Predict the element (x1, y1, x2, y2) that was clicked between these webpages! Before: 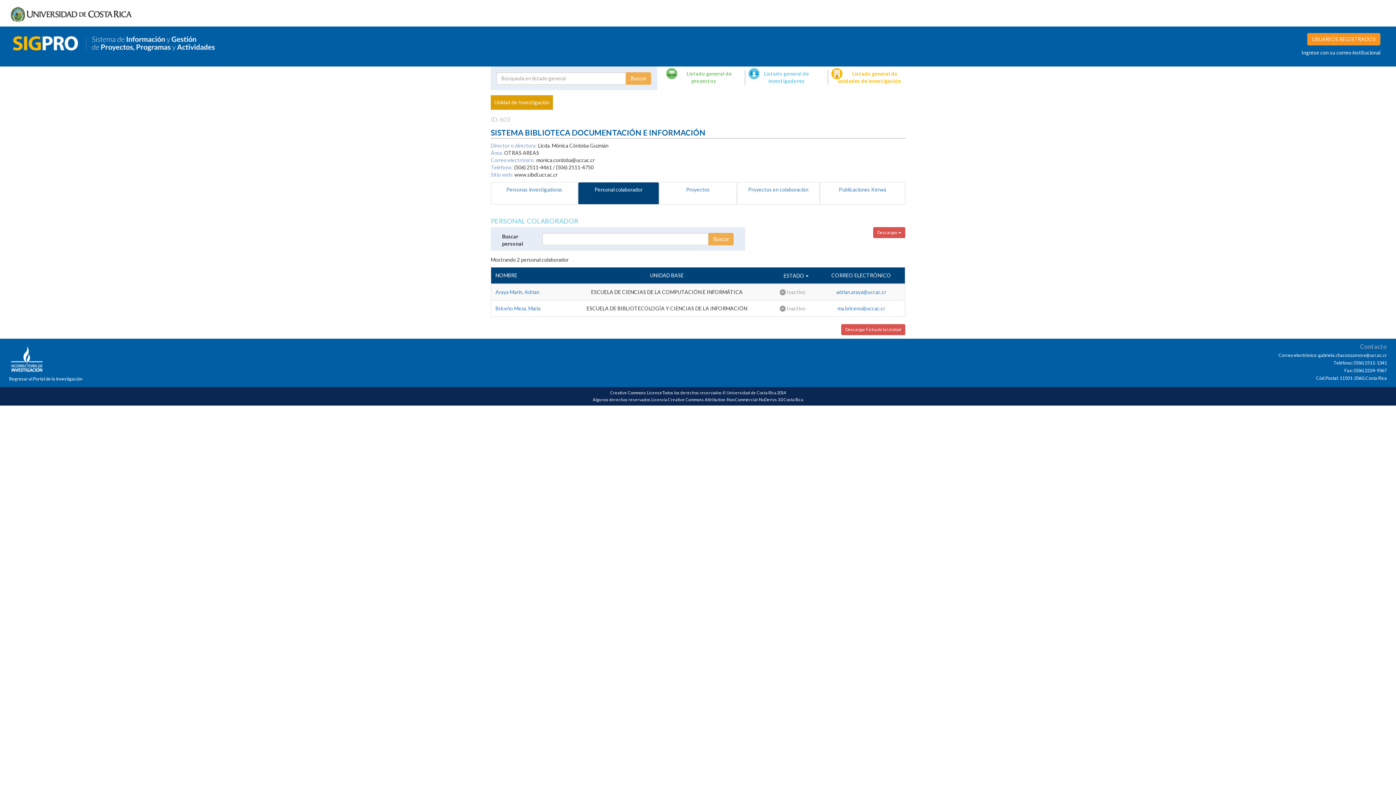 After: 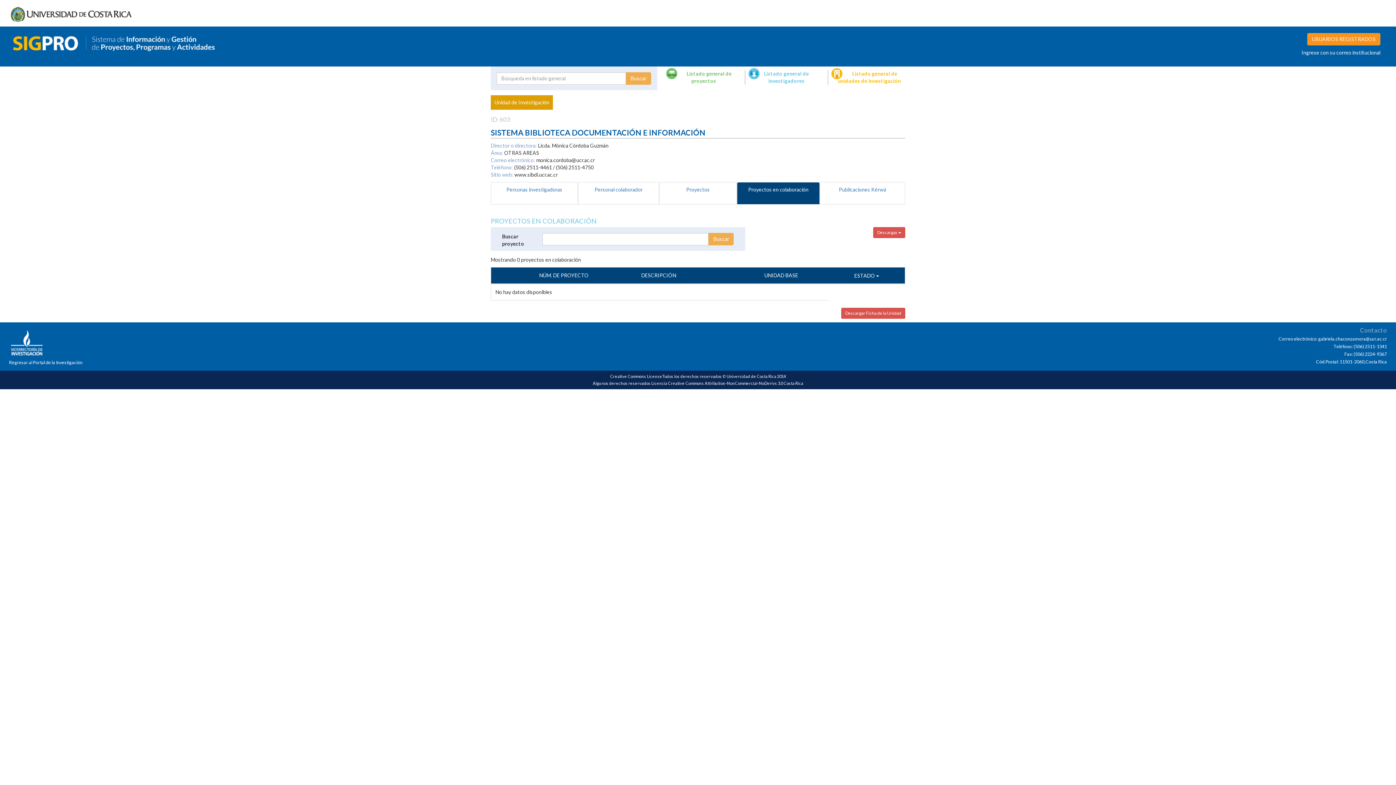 Action: bbox: (737, 182, 820, 204) label: Proyectos en colaboración